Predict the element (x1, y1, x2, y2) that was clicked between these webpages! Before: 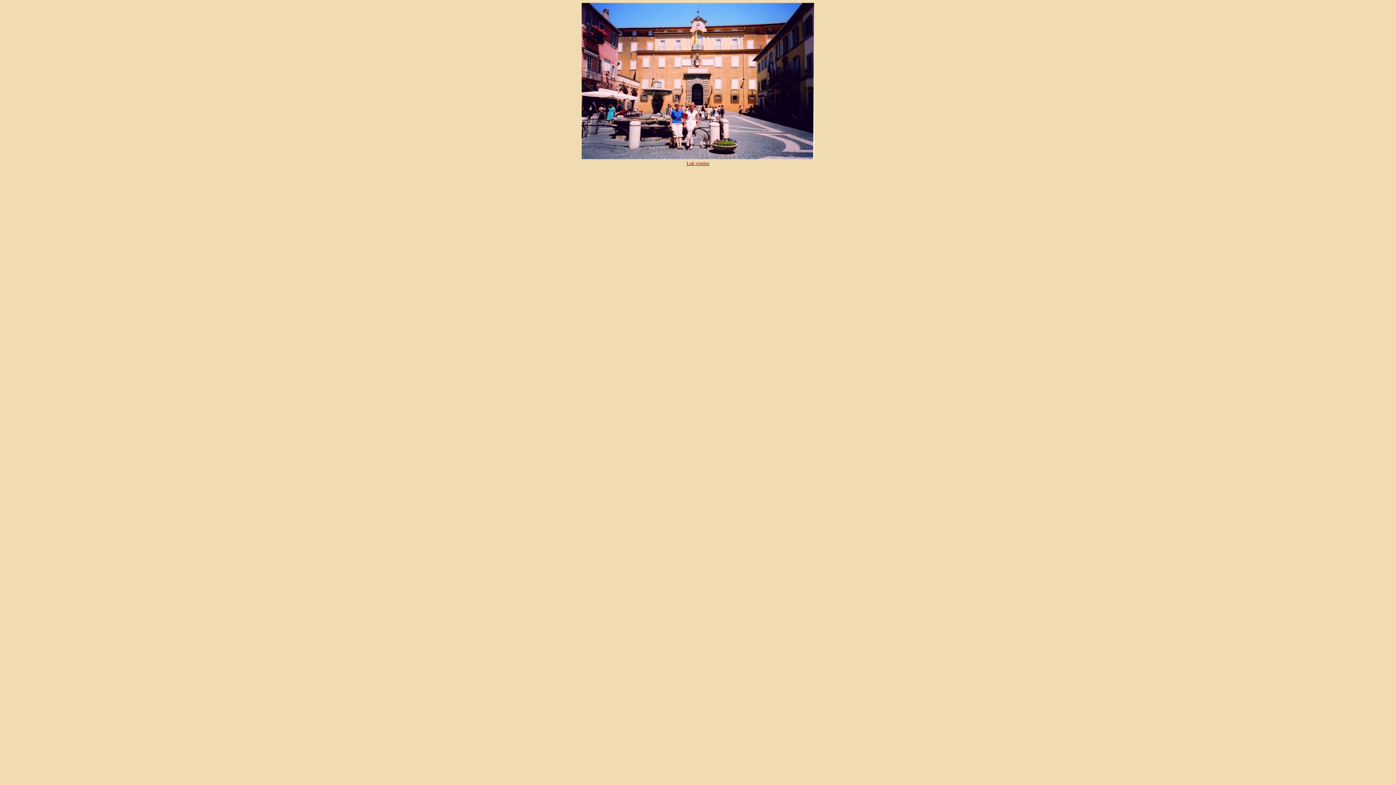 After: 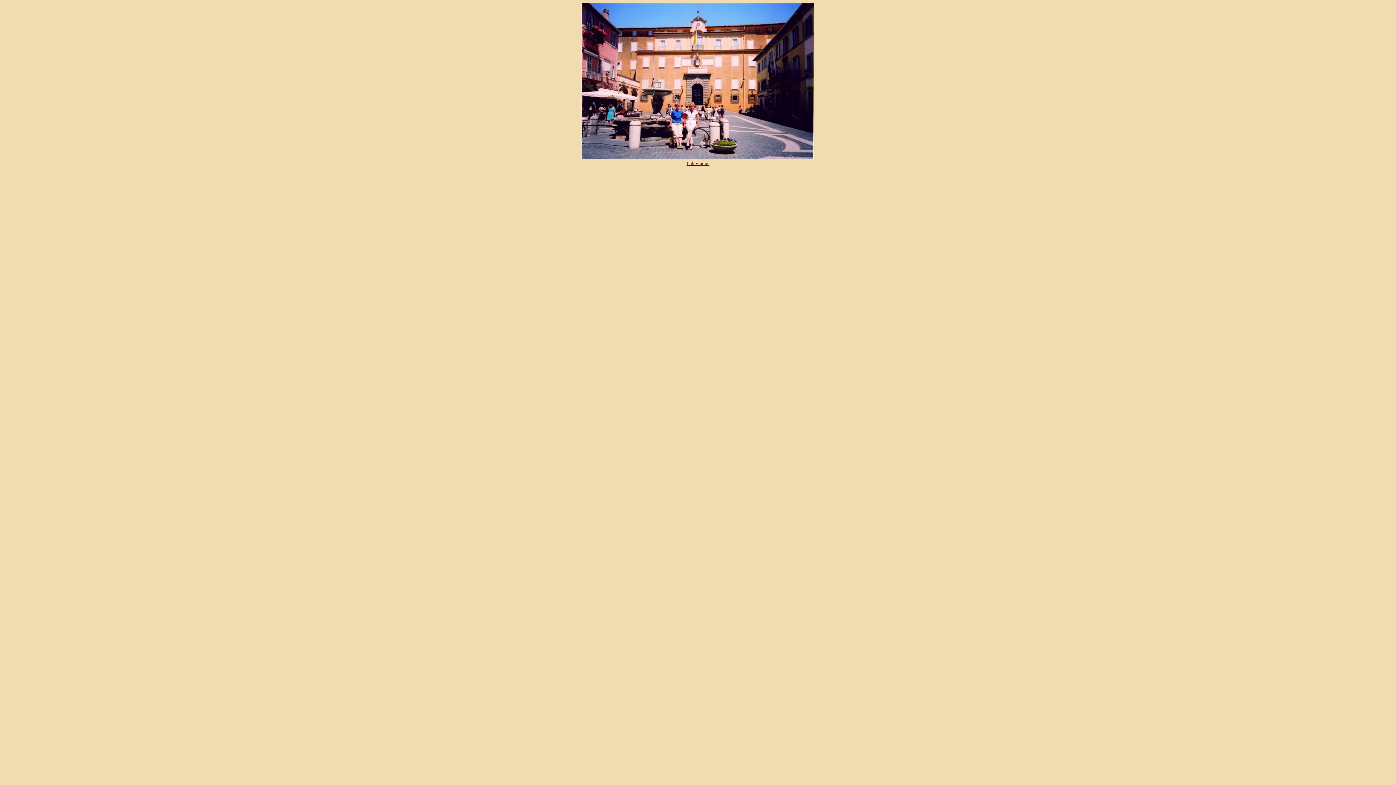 Action: bbox: (686, 160, 709, 166) label: Luk vindue